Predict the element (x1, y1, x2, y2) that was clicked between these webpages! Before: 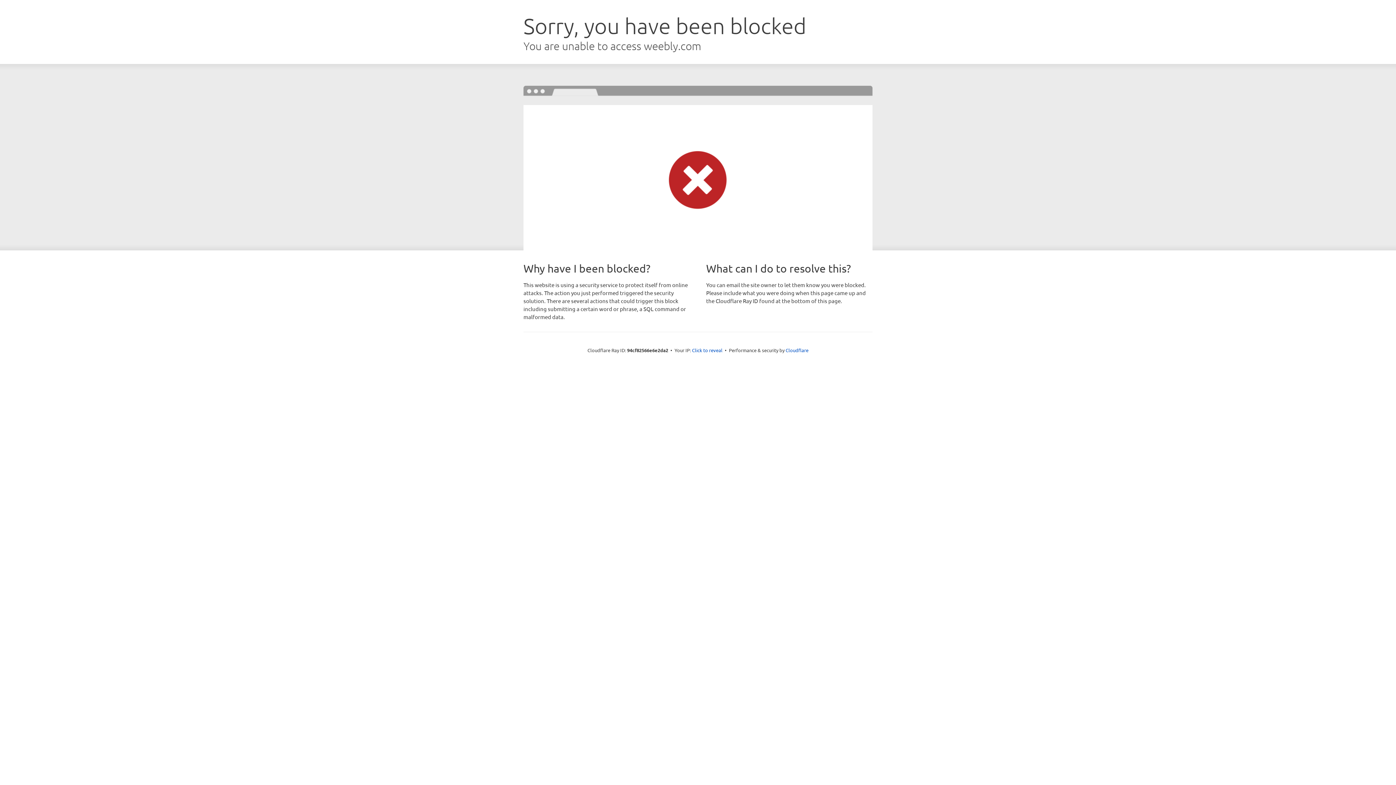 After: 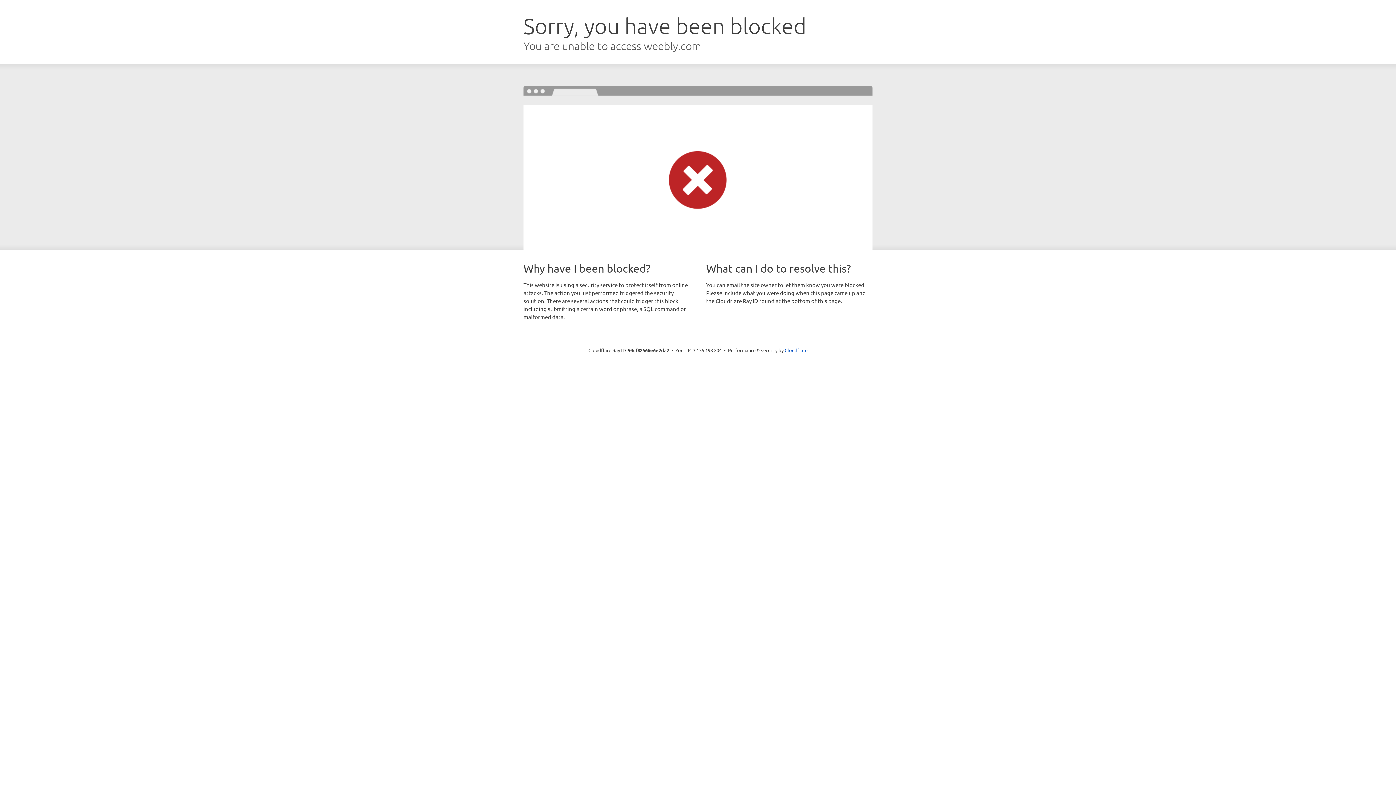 Action: bbox: (692, 346, 722, 353) label: Click to reveal